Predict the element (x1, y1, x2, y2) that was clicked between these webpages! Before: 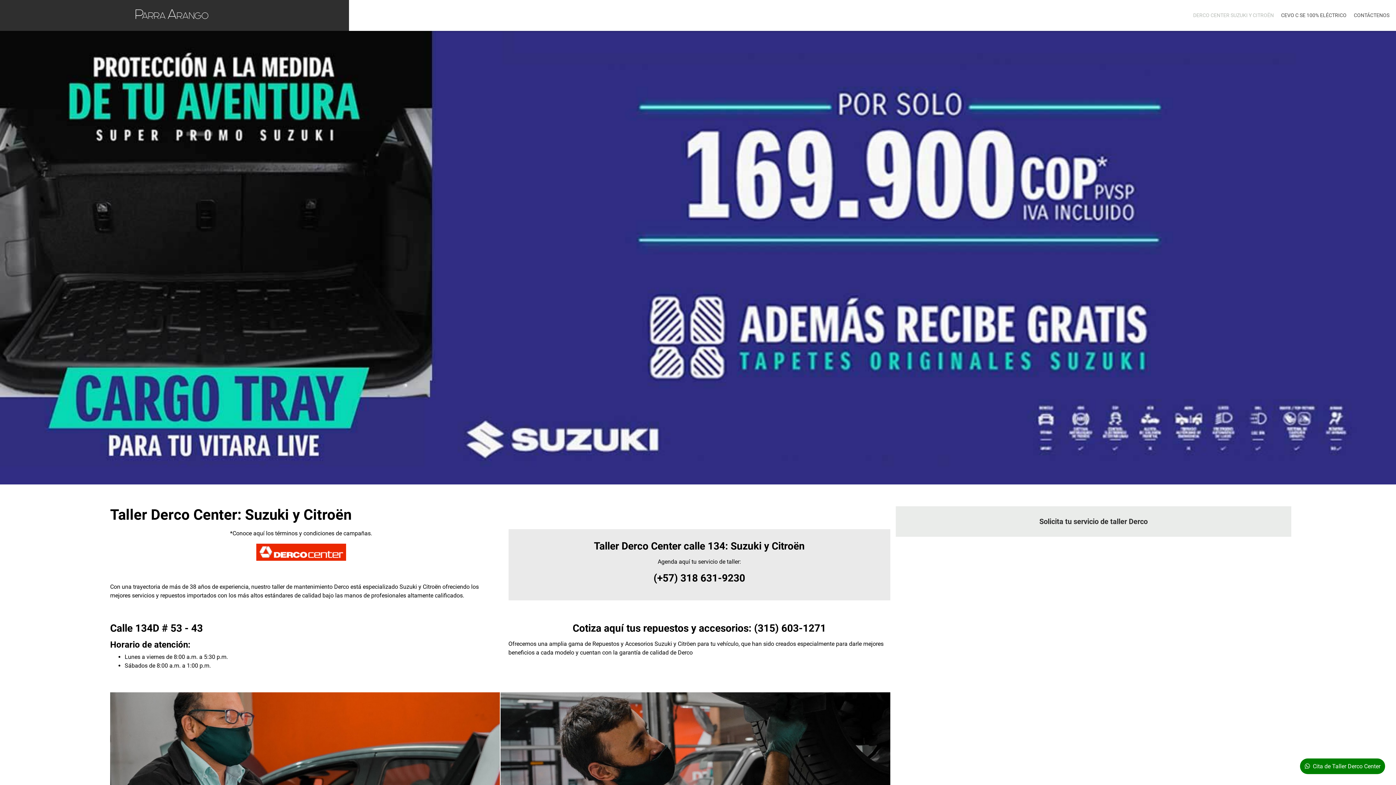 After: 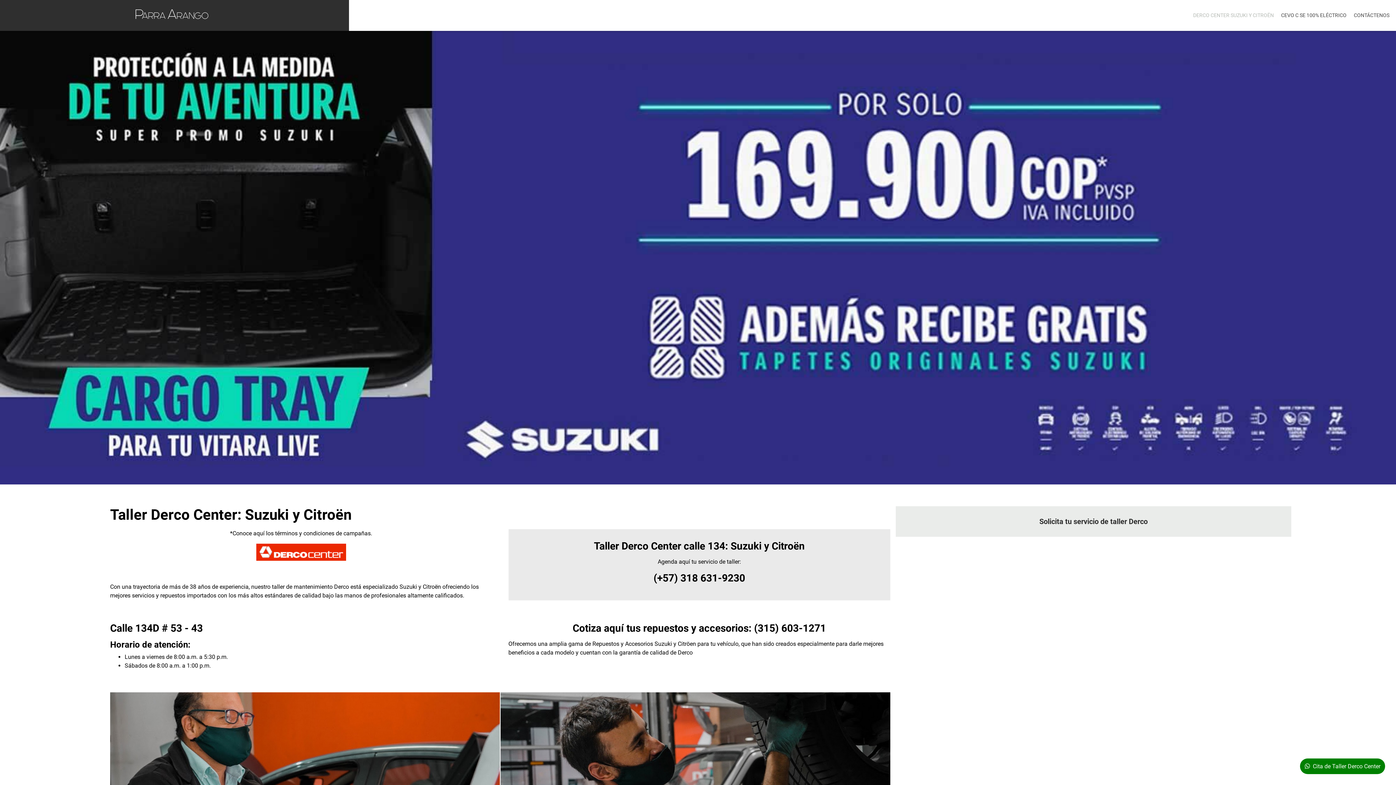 Action: label: DERCO CENTER SUZUKI Y CITROËN bbox: (1189, 0, 1277, 30)